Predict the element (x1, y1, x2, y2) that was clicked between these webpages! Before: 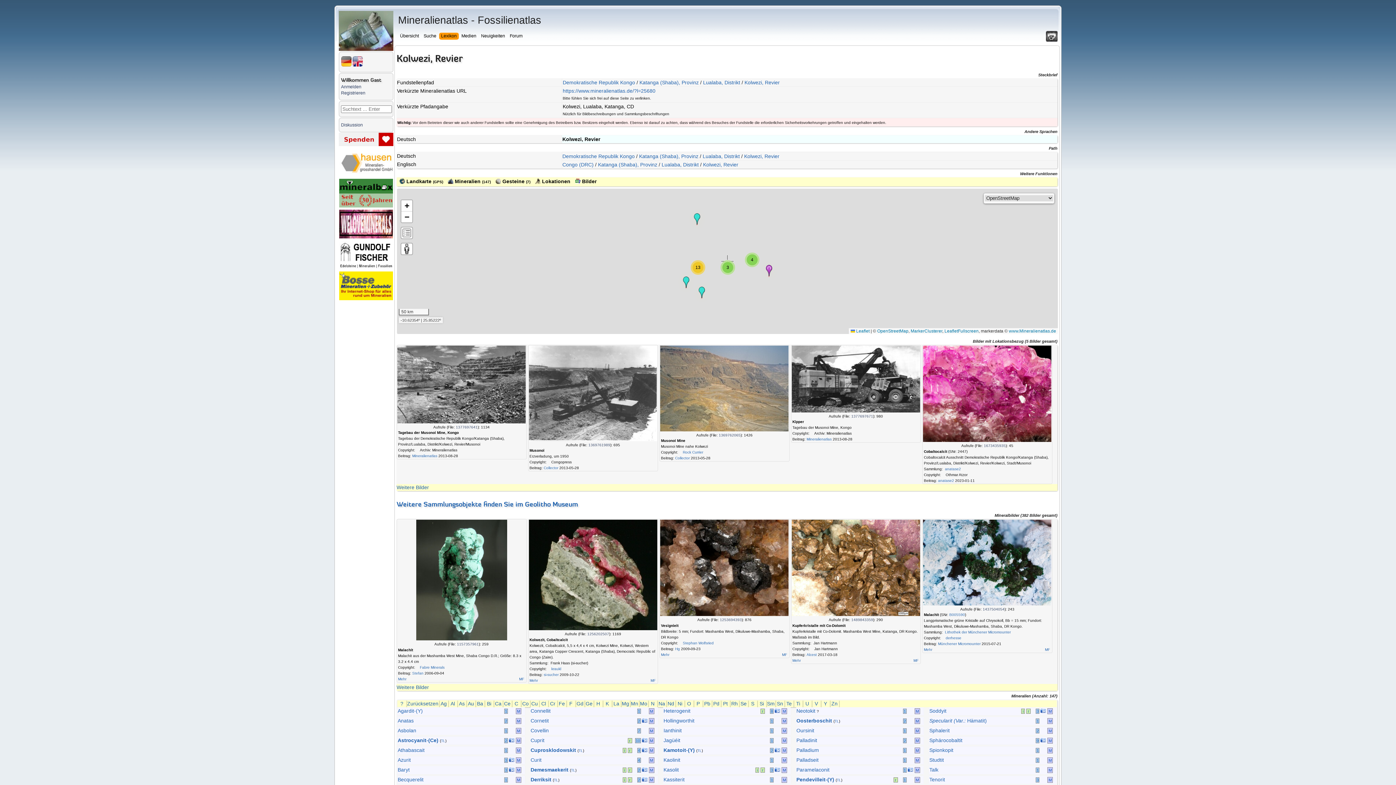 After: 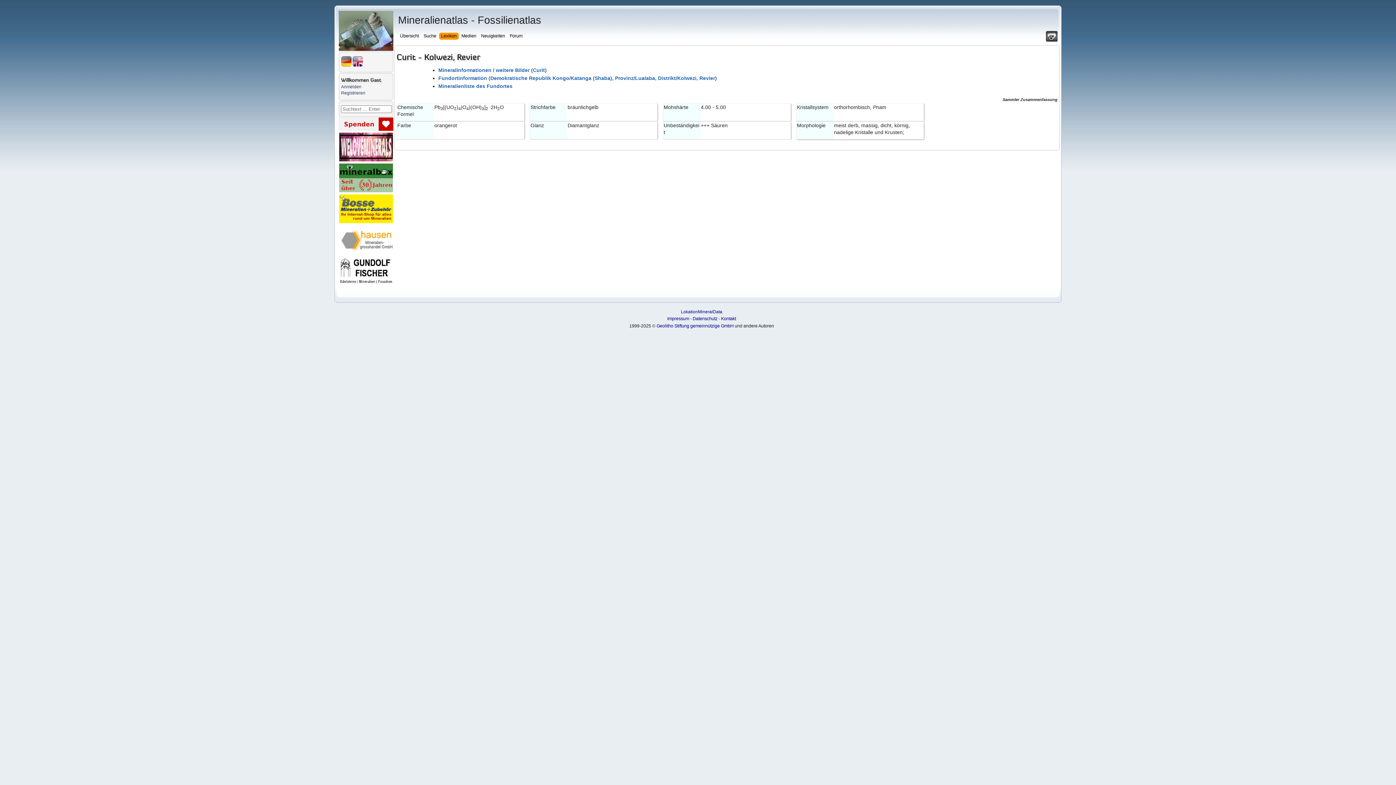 Action: bbox: (530, 757, 541, 763) label: Curit